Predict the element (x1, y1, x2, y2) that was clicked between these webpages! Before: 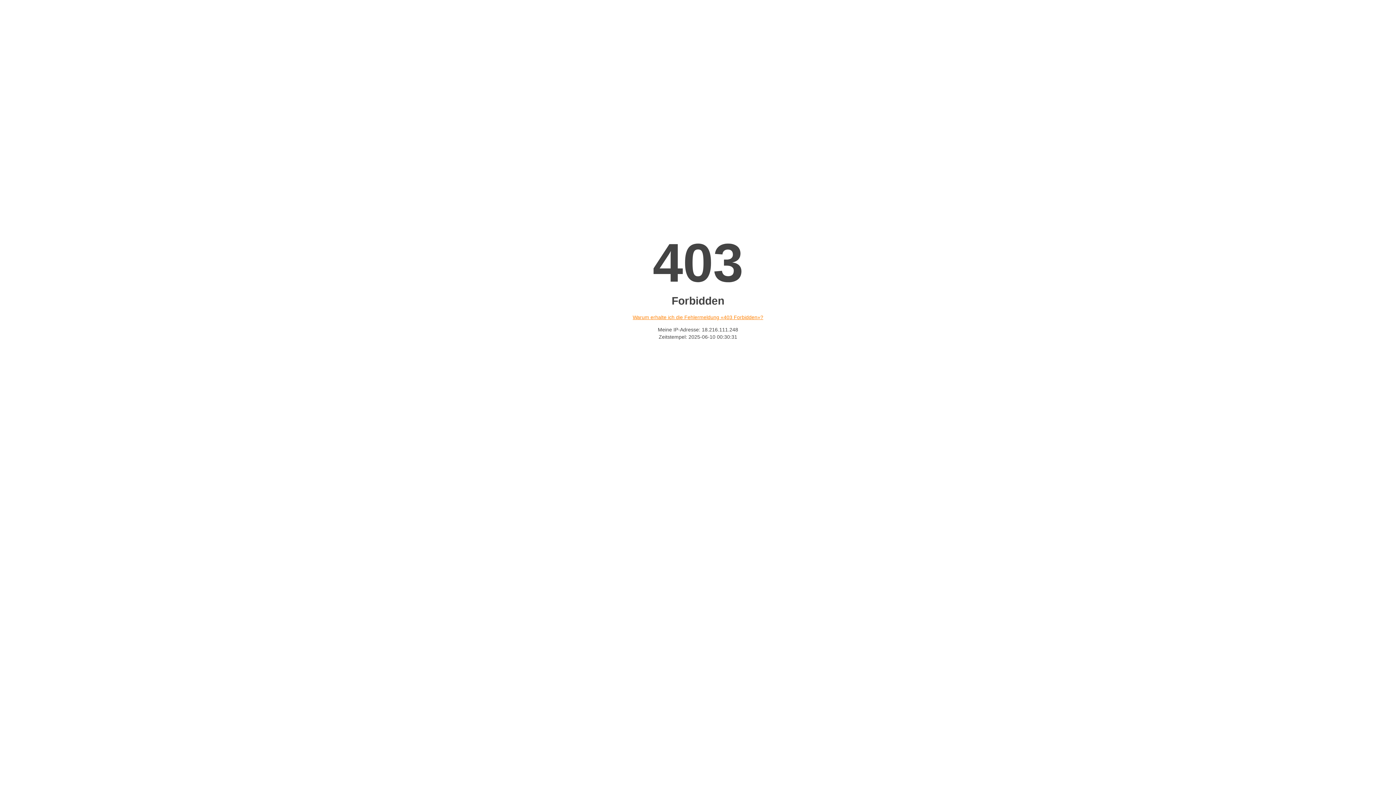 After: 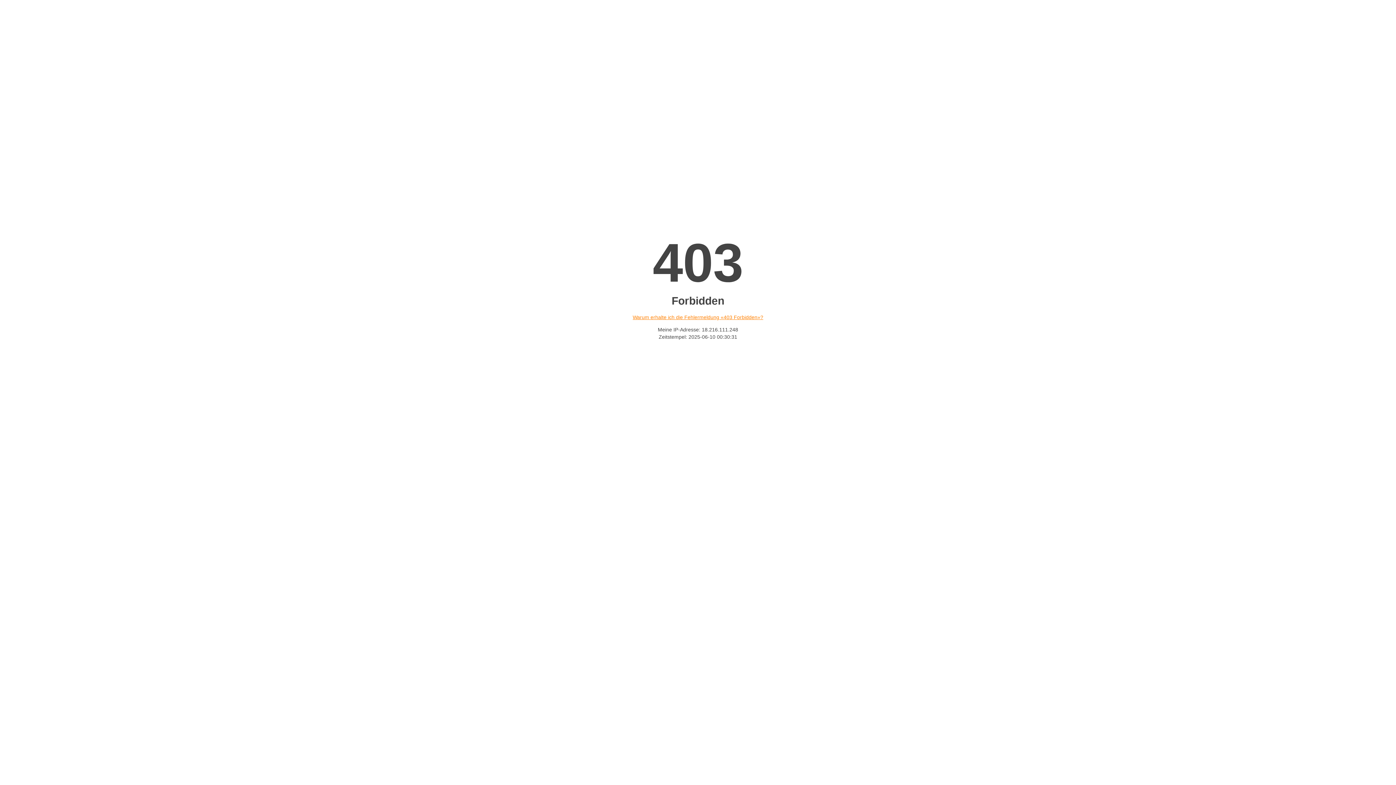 Action: label: Warum erhalte ich die Fehlermeldung «403 Forbidden»? bbox: (632, 314, 763, 320)